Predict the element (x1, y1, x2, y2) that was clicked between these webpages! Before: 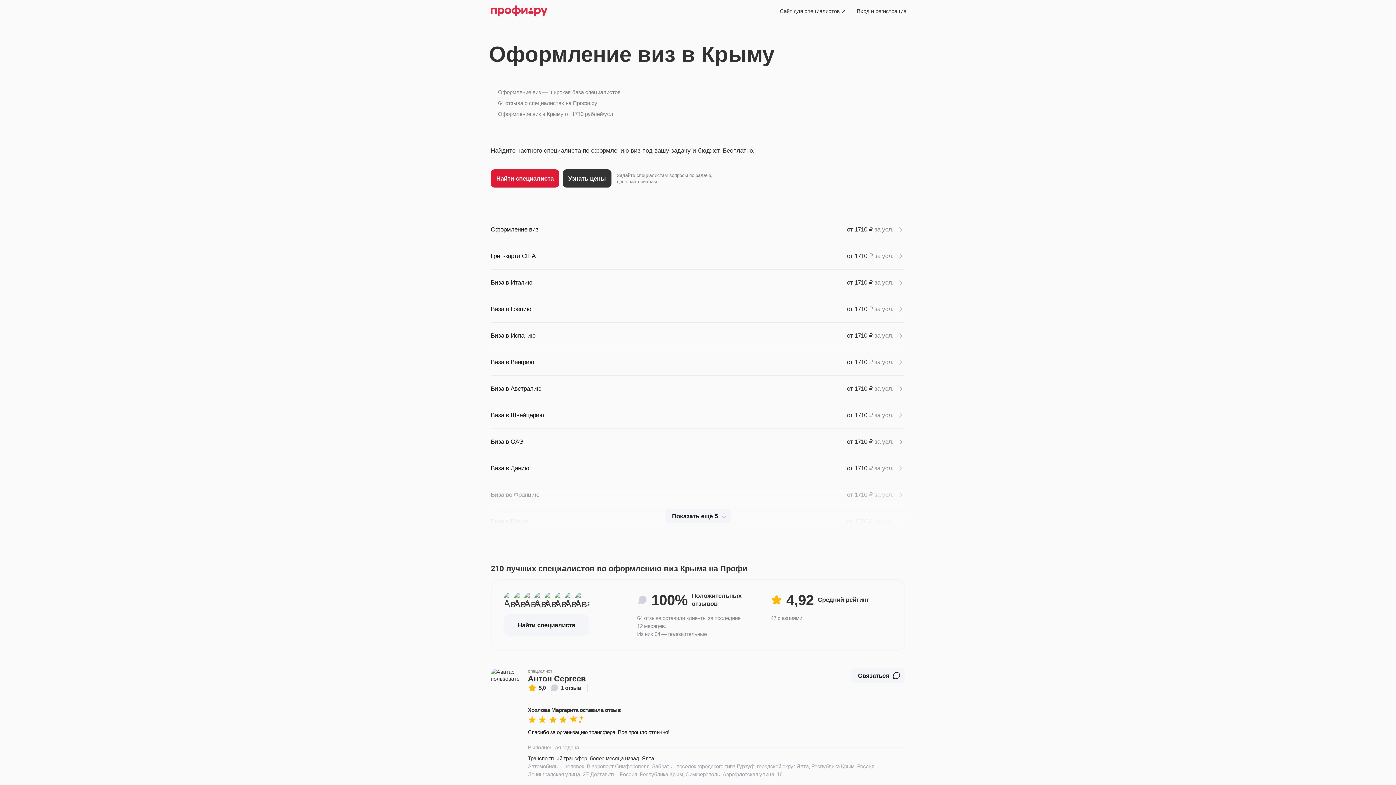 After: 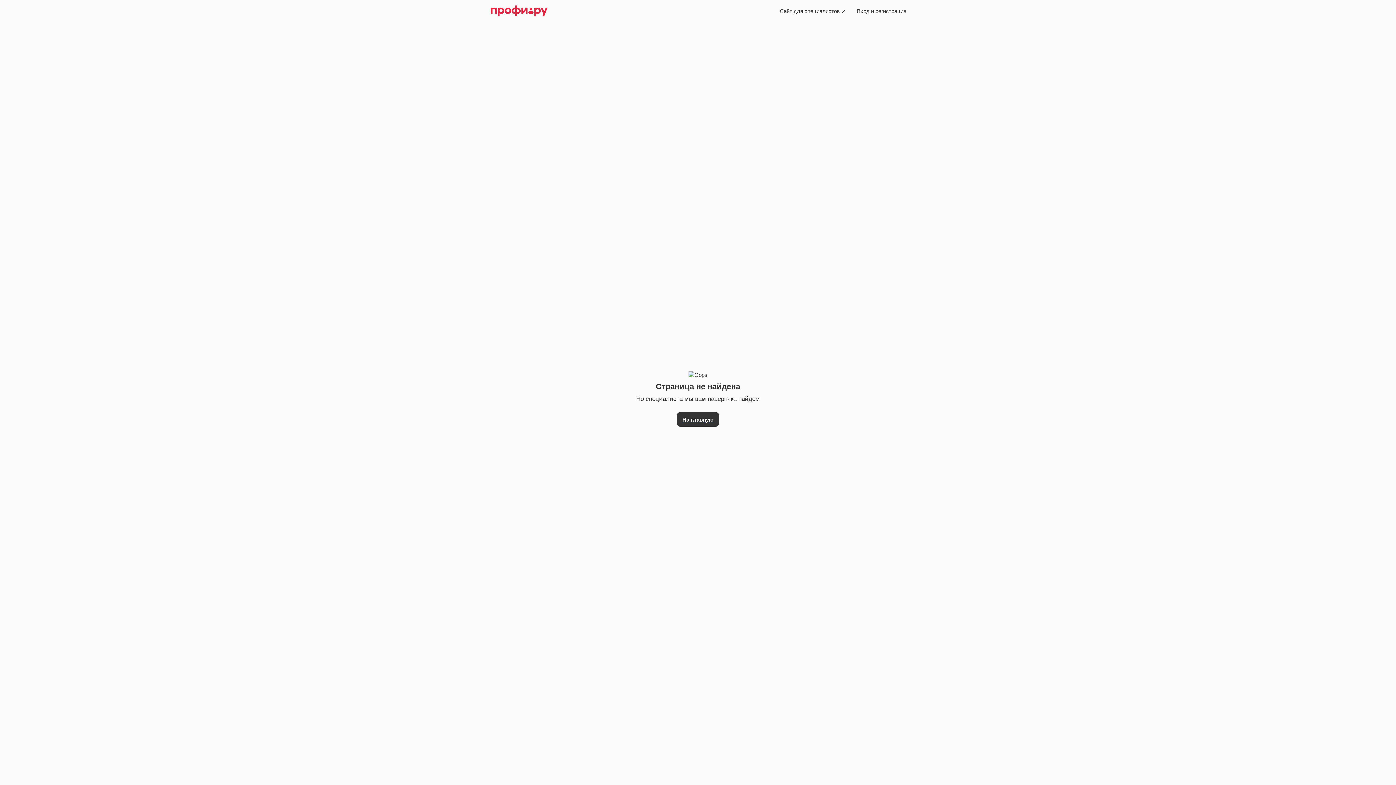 Action: label: Вход и регистрация bbox: (851, 3, 912, 18)